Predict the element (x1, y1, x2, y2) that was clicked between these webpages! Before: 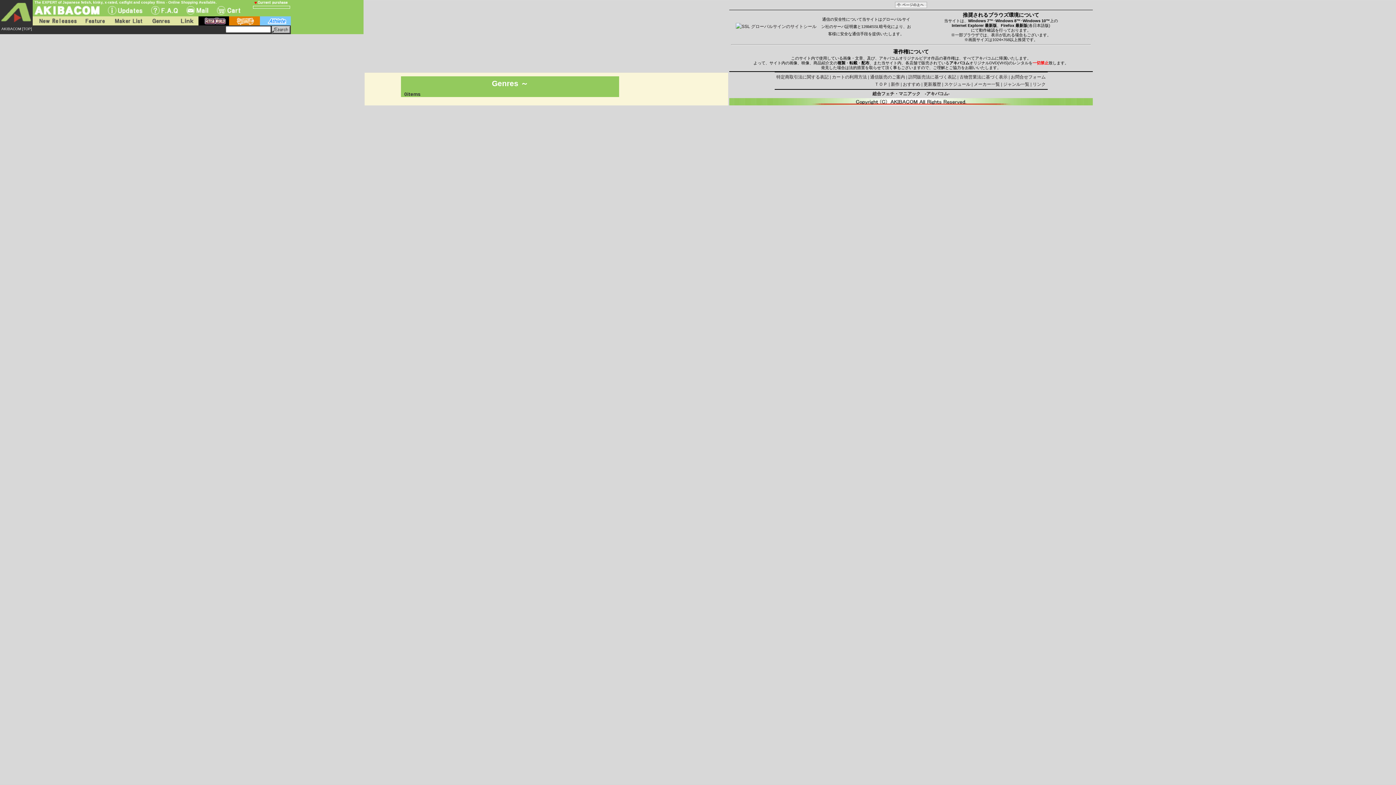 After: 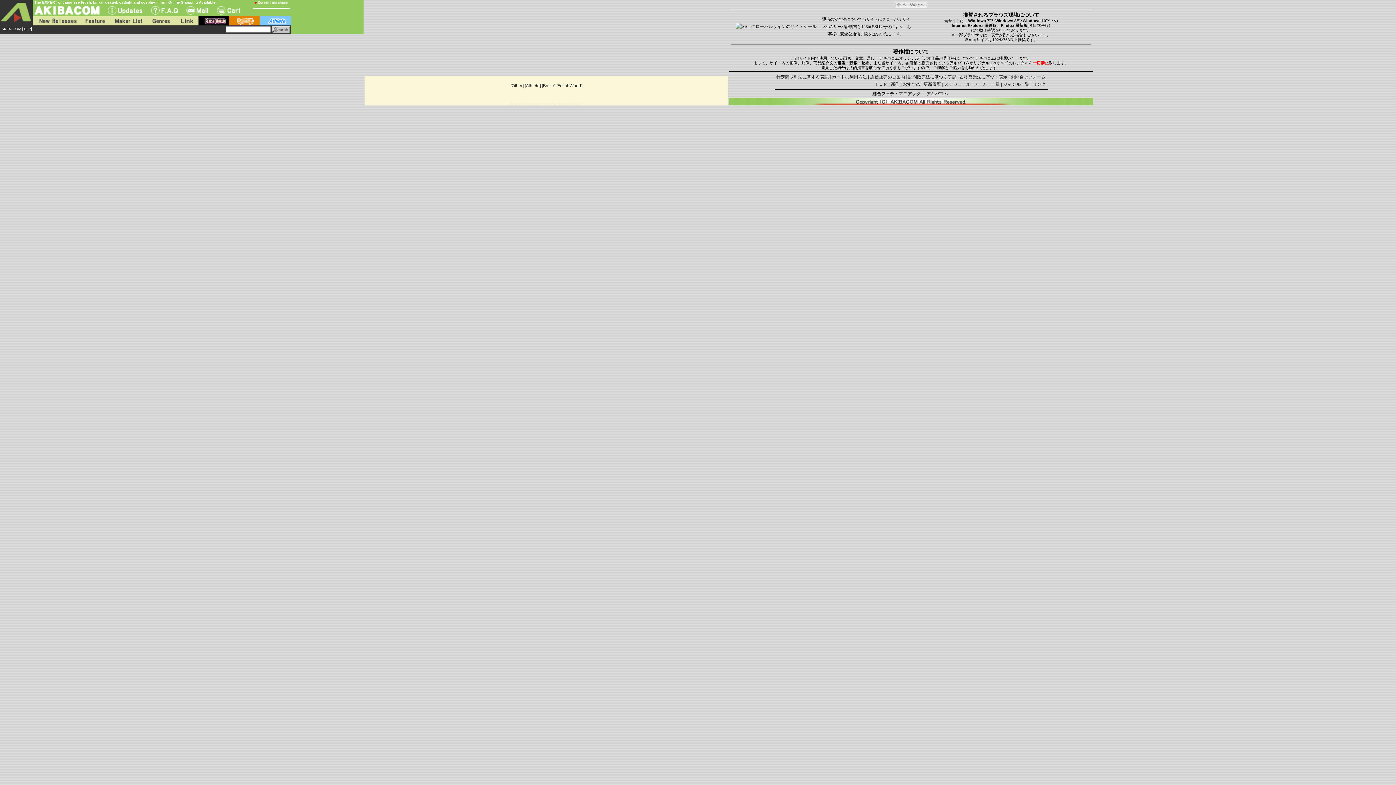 Action: label: Genres bbox: (146, 16, 174, 25)